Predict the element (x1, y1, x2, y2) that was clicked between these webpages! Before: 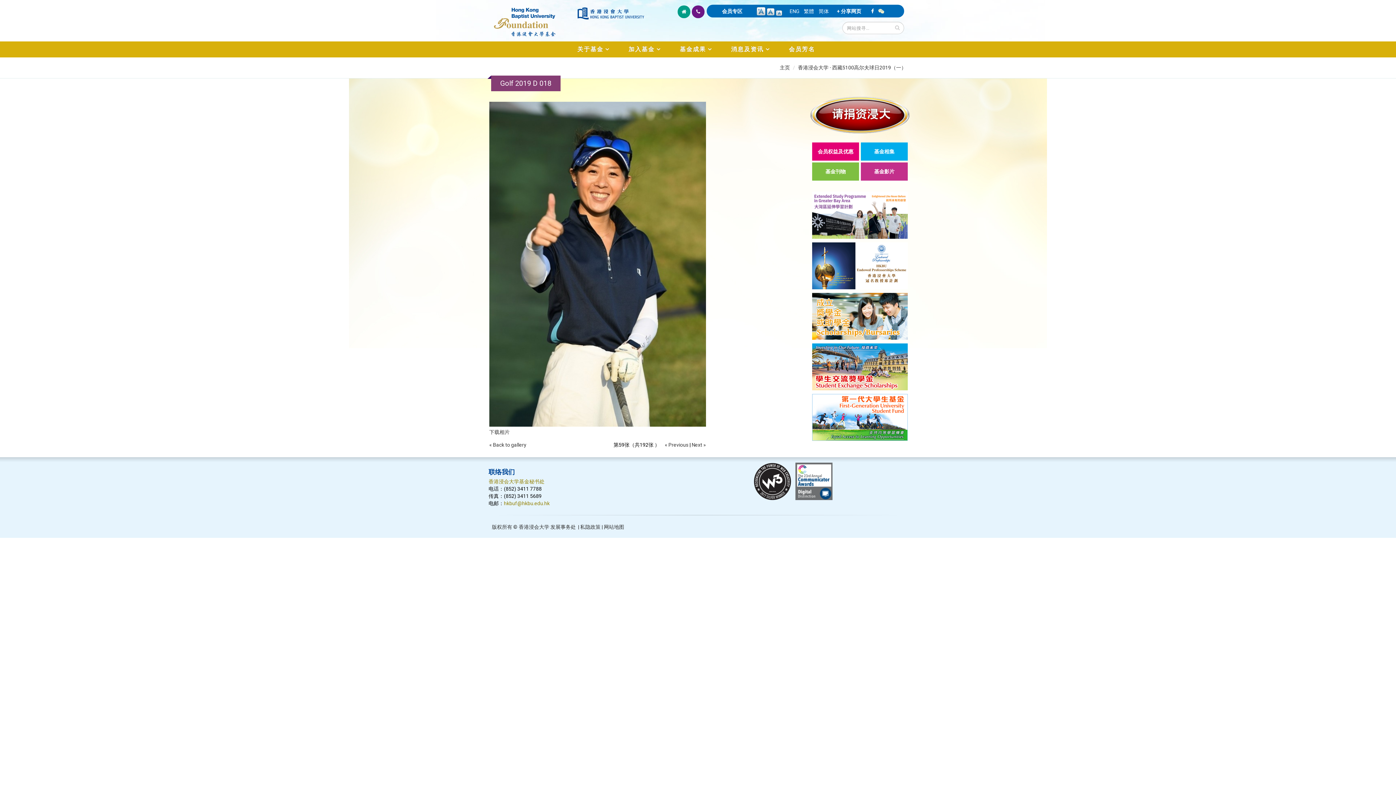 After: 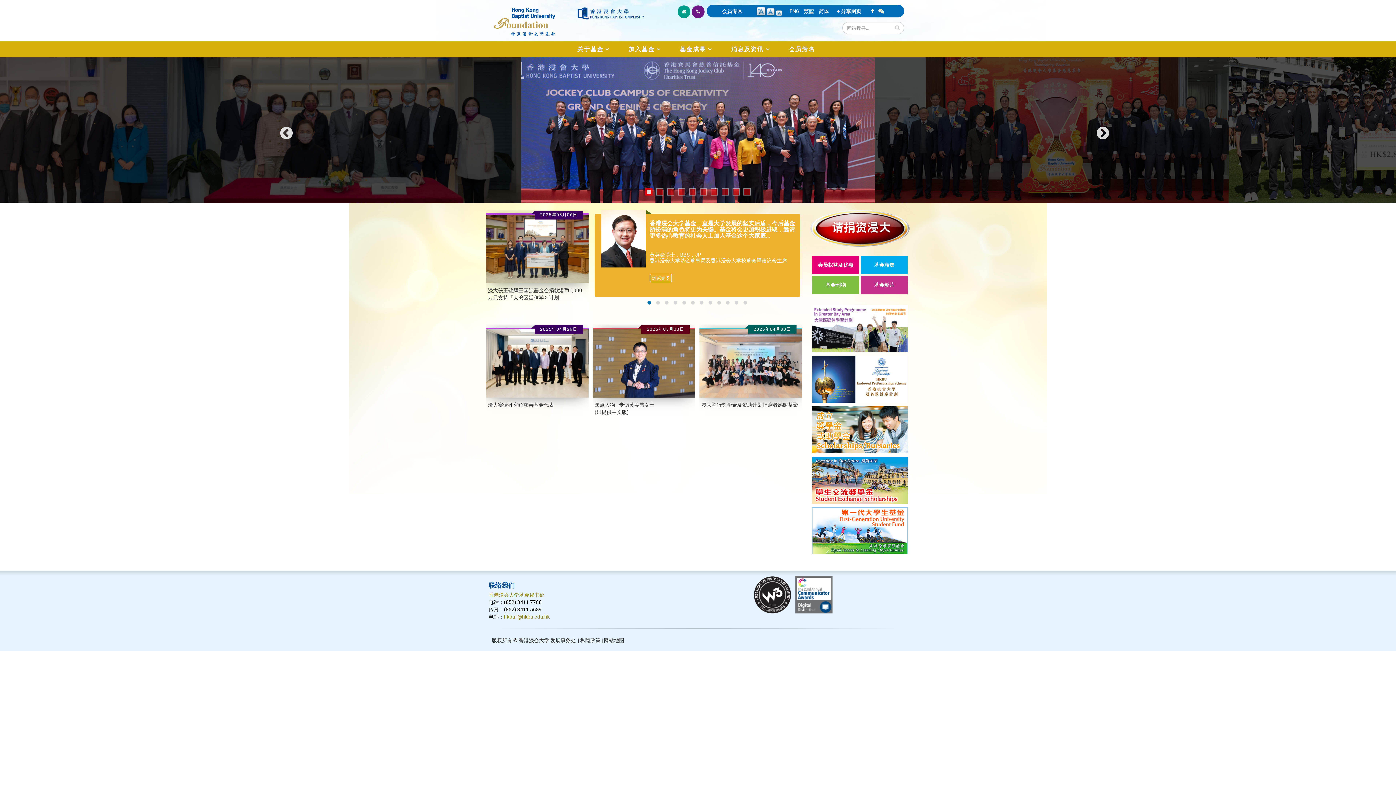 Action: bbox: (492, 0, 573, 36)